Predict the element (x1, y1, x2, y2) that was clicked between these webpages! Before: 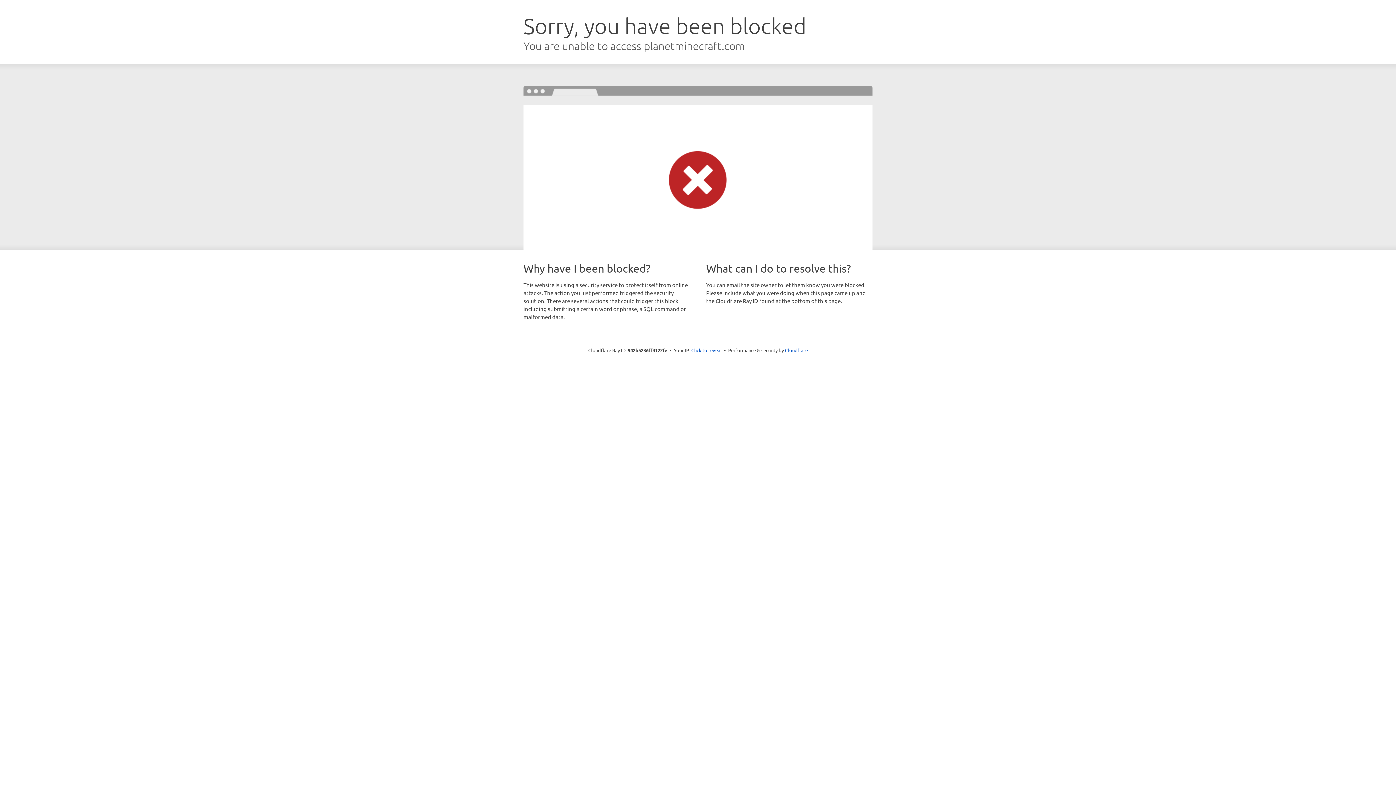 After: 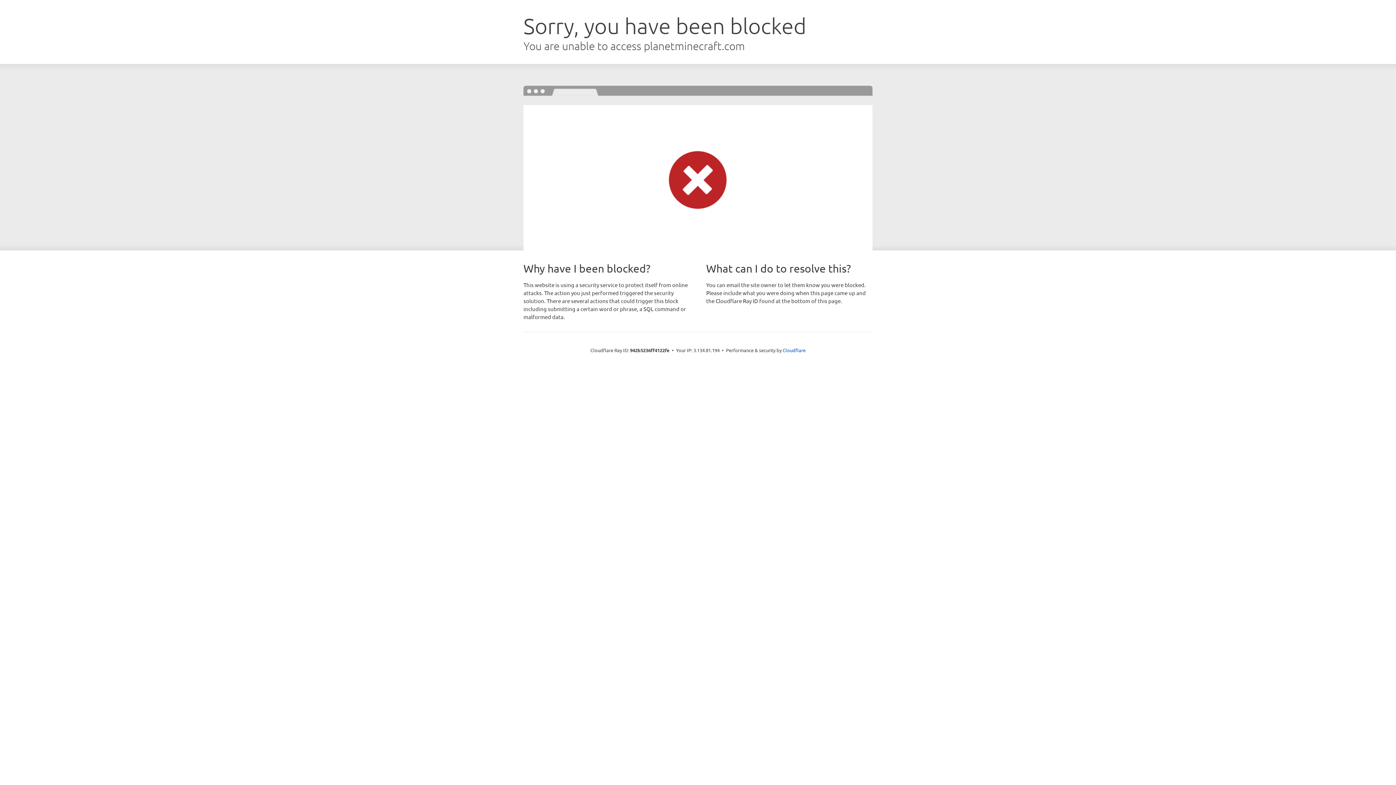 Action: bbox: (691, 346, 722, 353) label: Click to reveal